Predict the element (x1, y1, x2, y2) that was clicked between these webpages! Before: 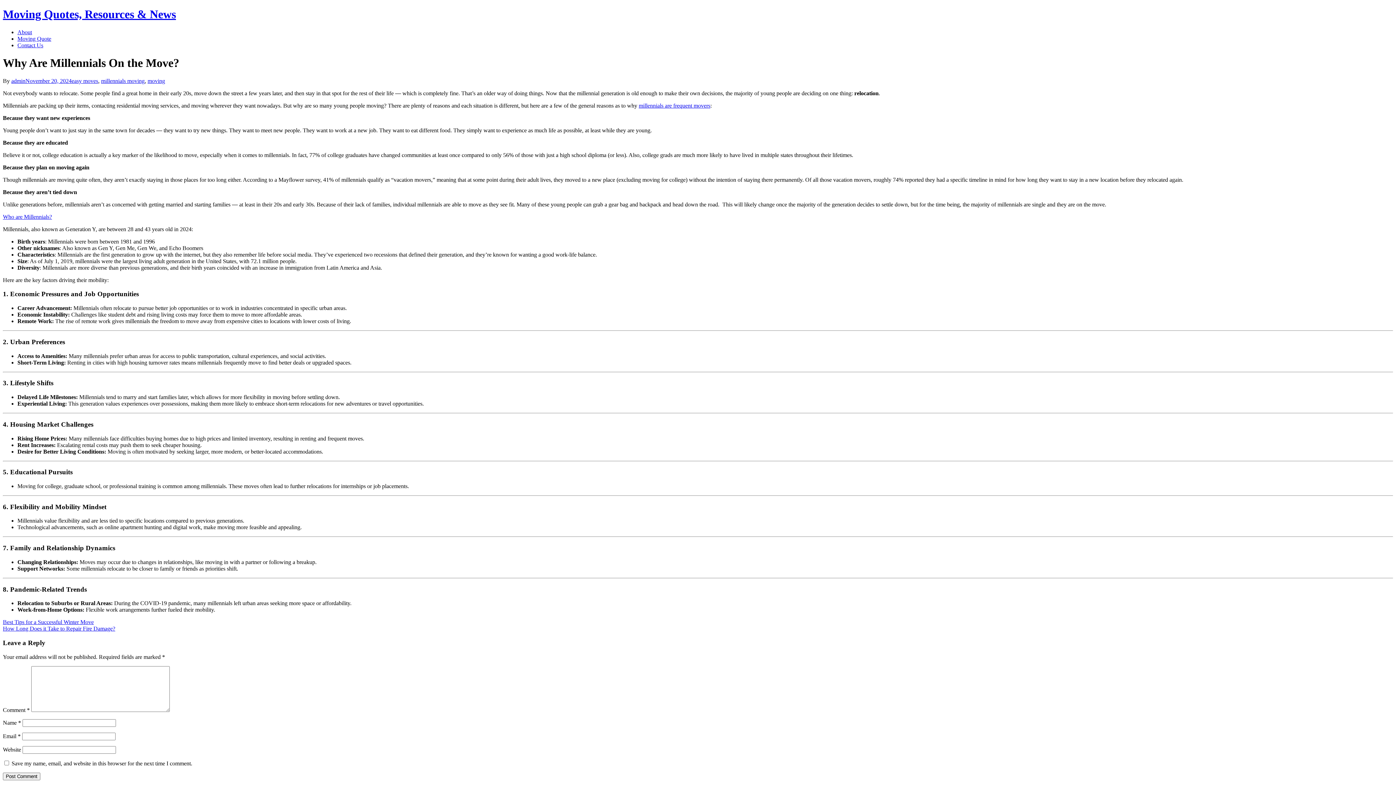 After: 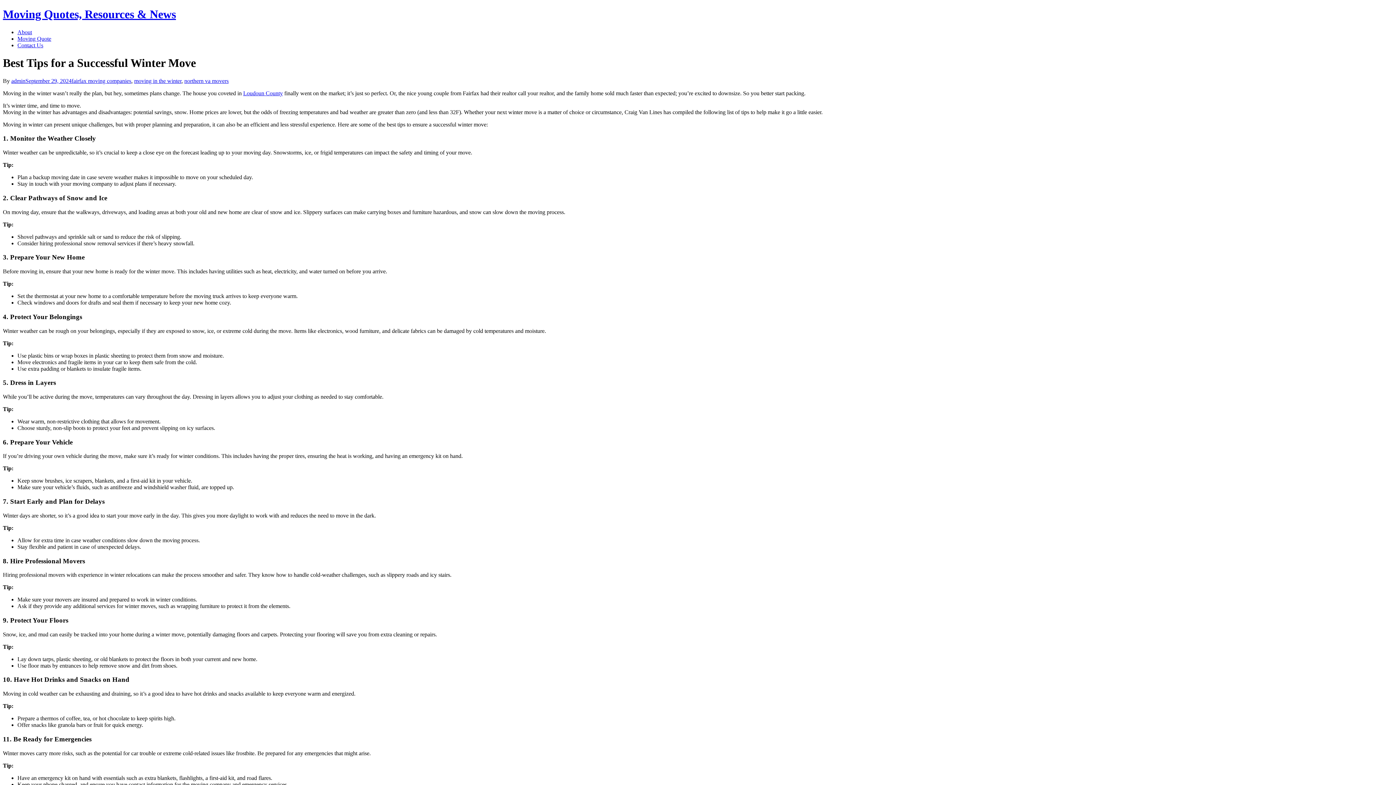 Action: bbox: (2, 619, 93, 625) label: Best Tips for a Successful Winter Move